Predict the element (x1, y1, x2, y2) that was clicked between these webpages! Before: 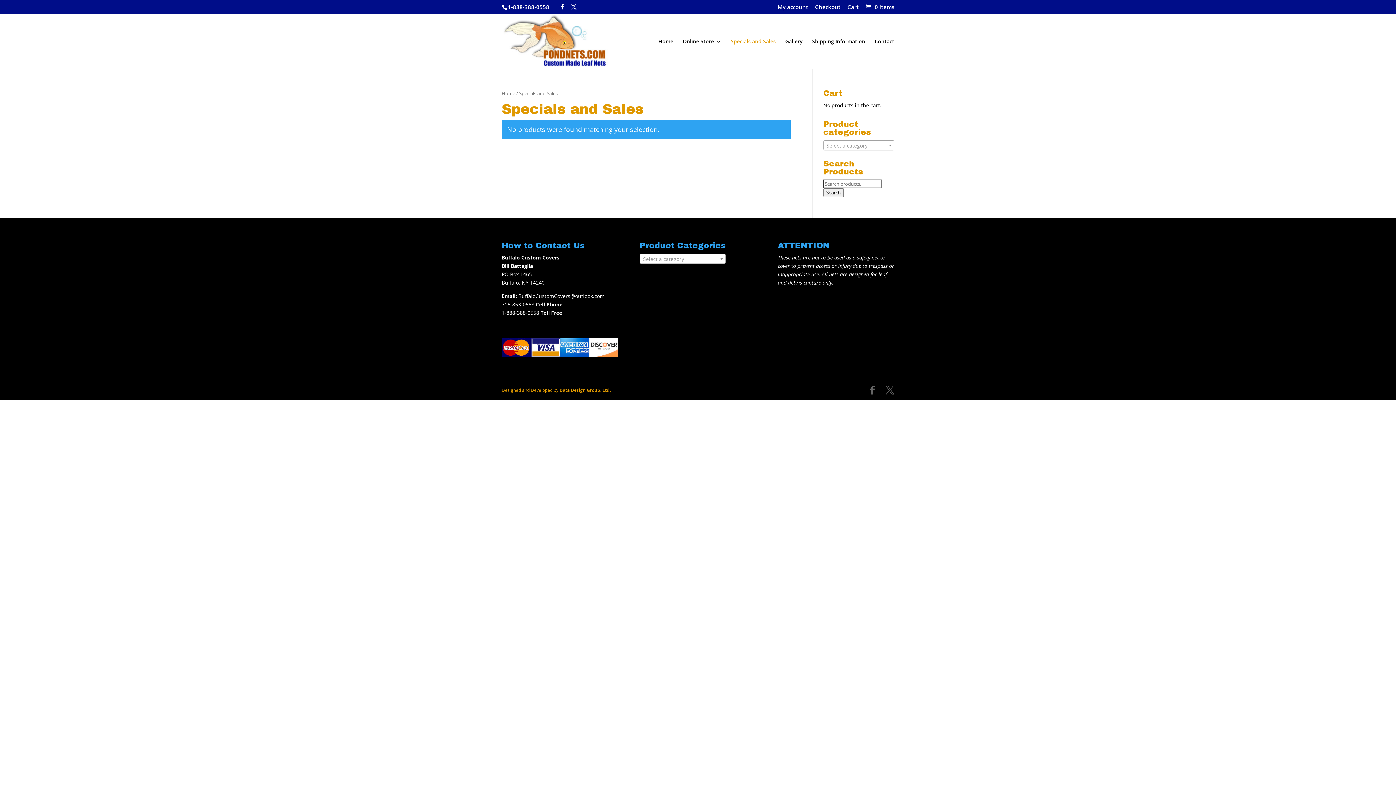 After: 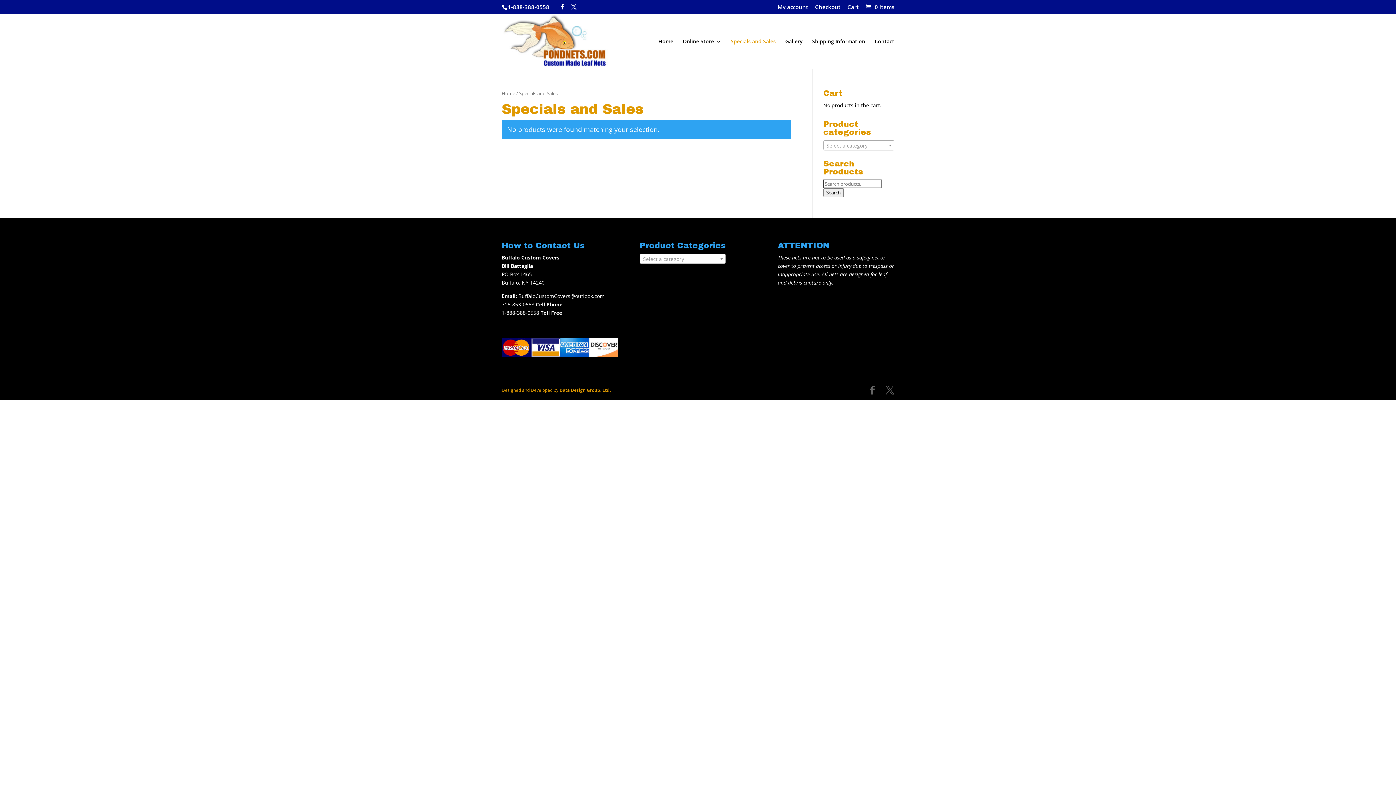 Action: label: Specials and Sales bbox: (730, 38, 776, 68)